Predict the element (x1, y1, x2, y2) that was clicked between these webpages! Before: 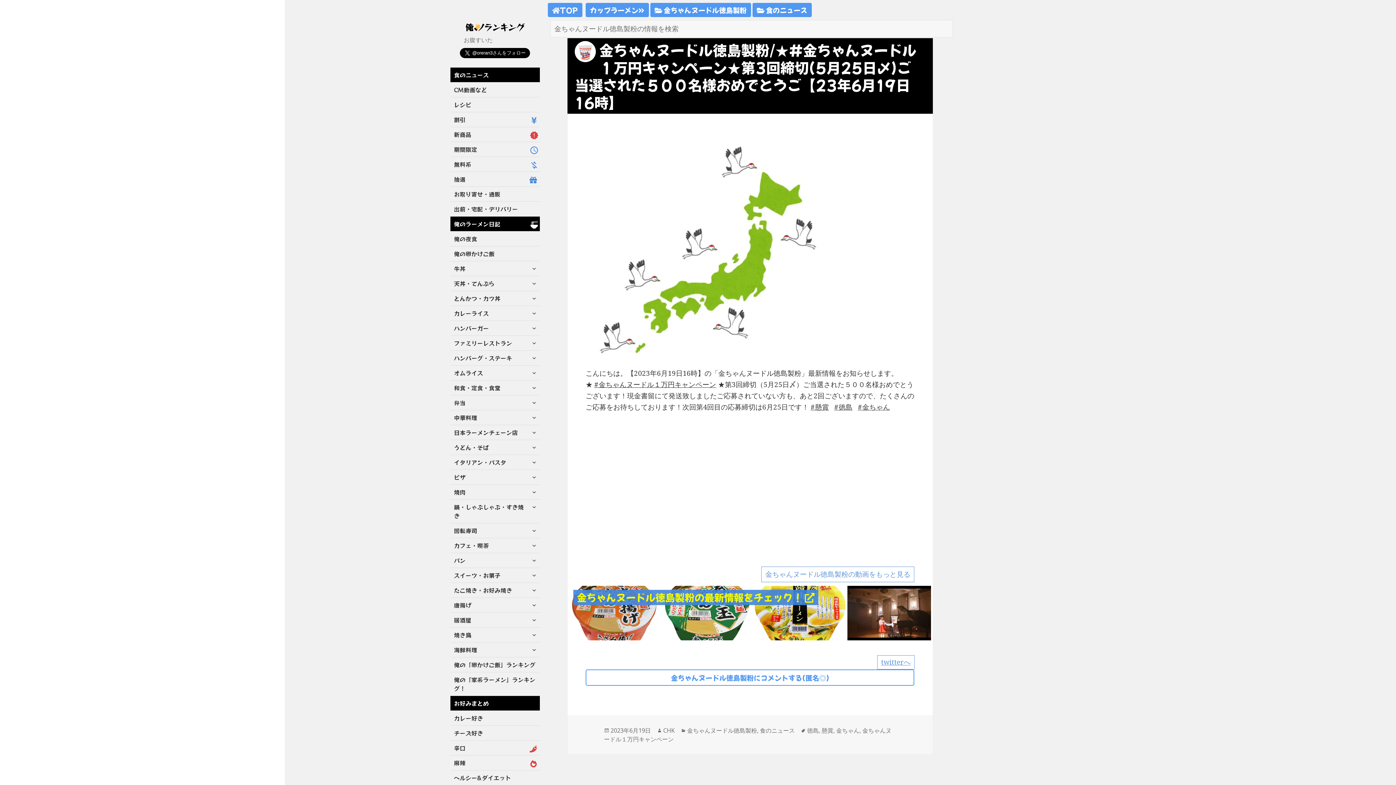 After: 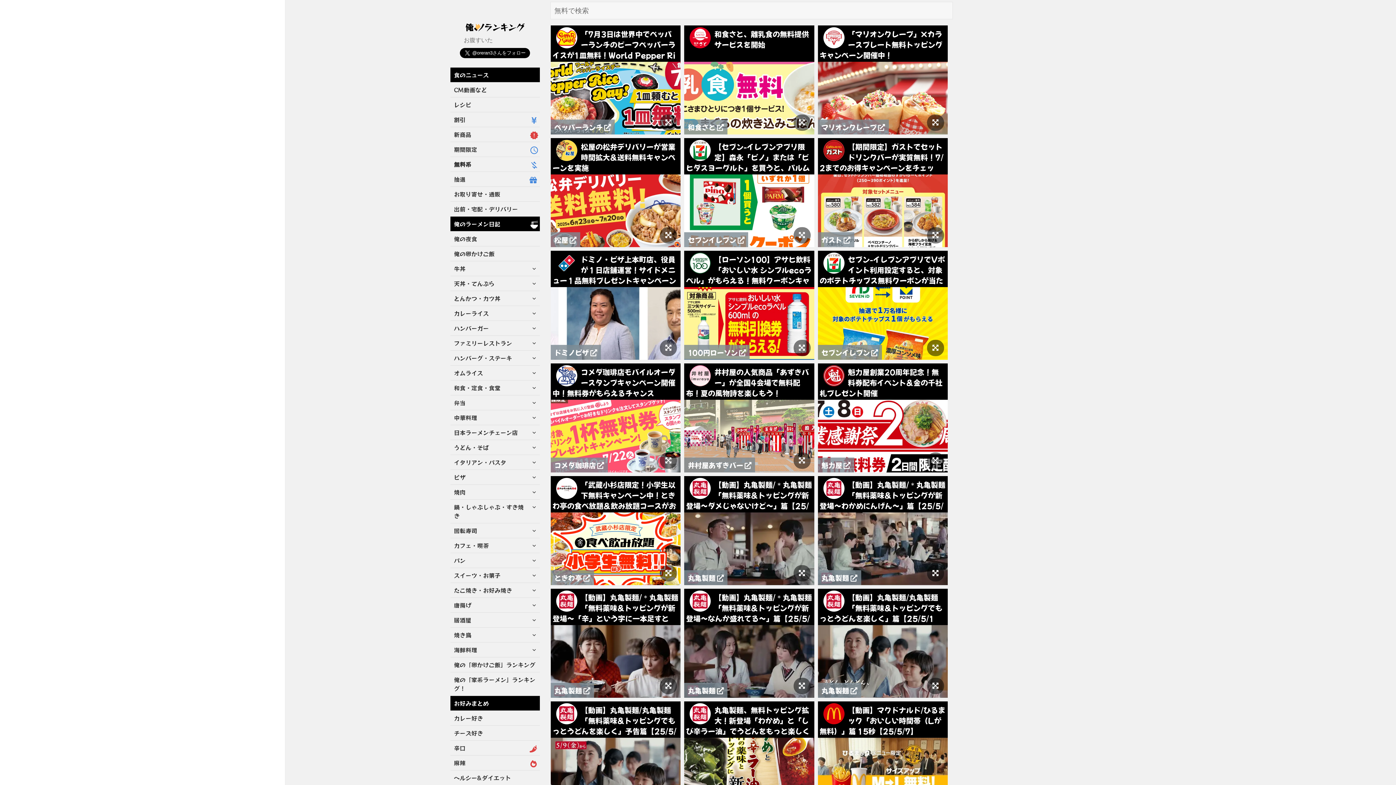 Action: bbox: (450, 157, 539, 171) label: 無料系